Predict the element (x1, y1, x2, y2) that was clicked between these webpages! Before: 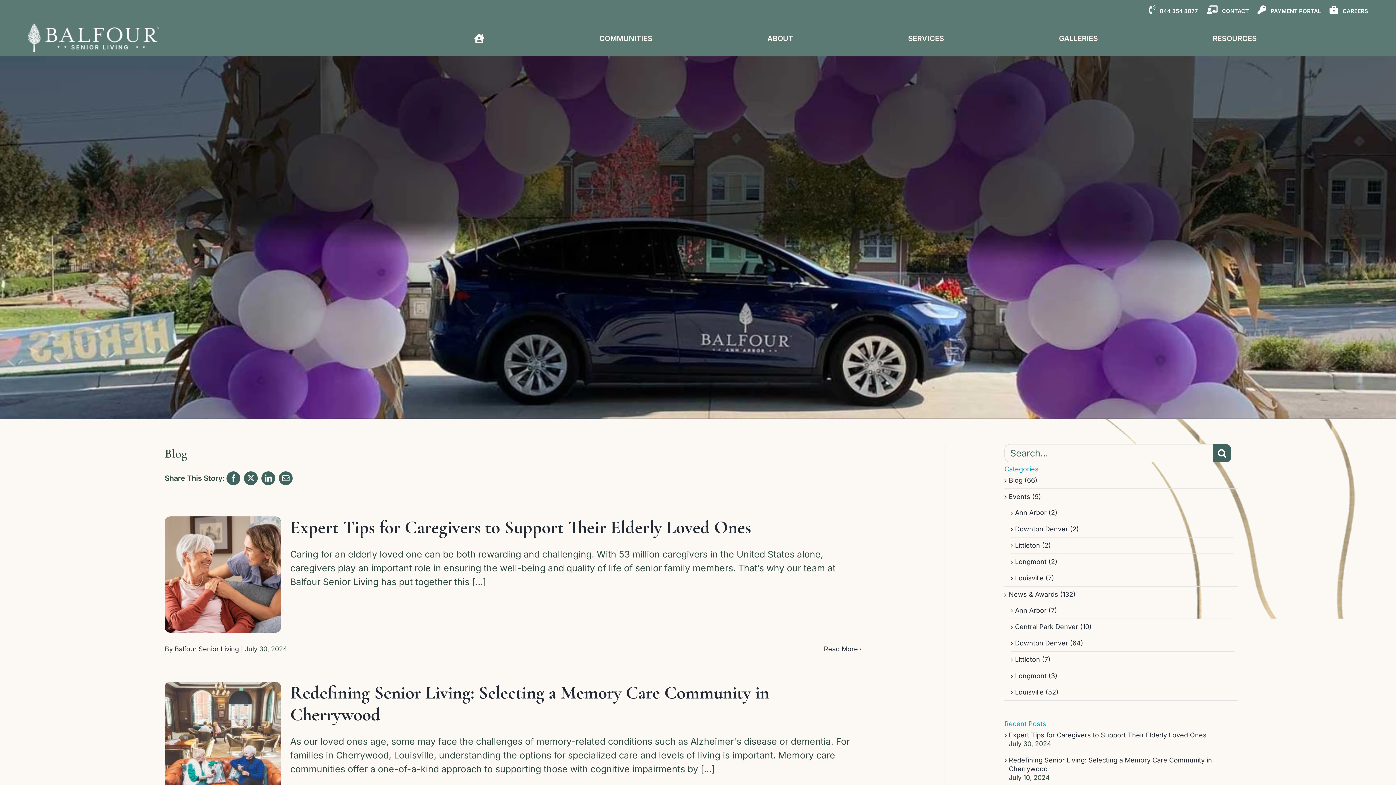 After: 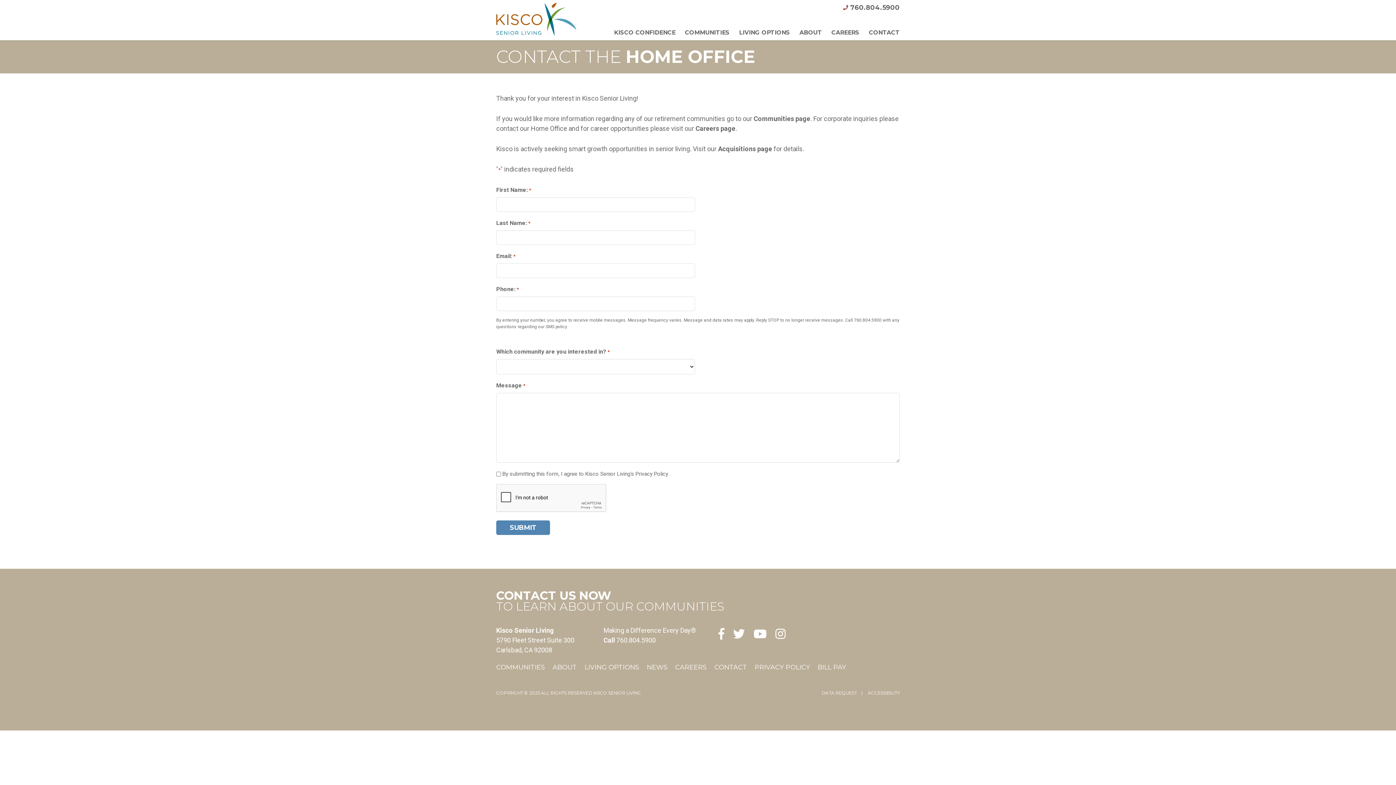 Action: label: CONTACT bbox: (1206, 7, 1249, 14)